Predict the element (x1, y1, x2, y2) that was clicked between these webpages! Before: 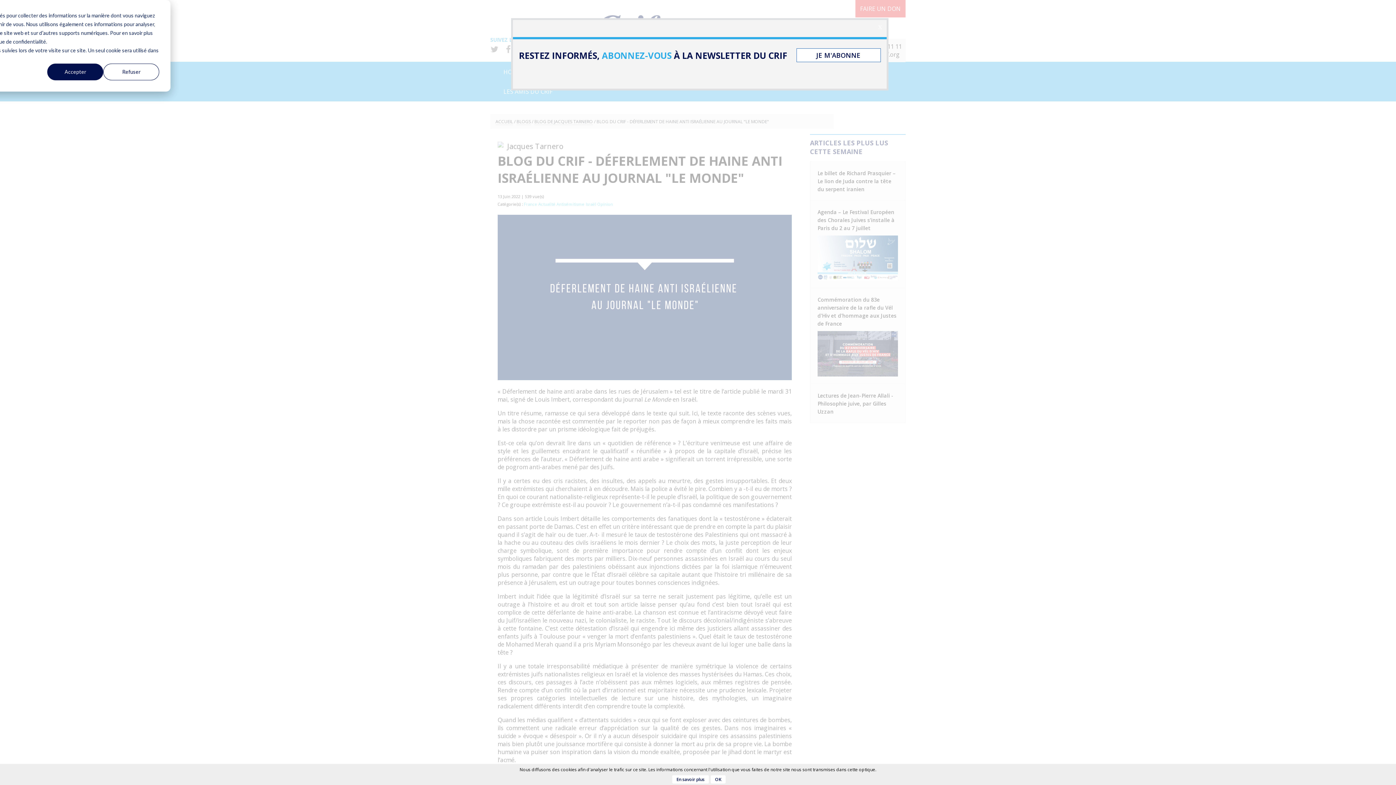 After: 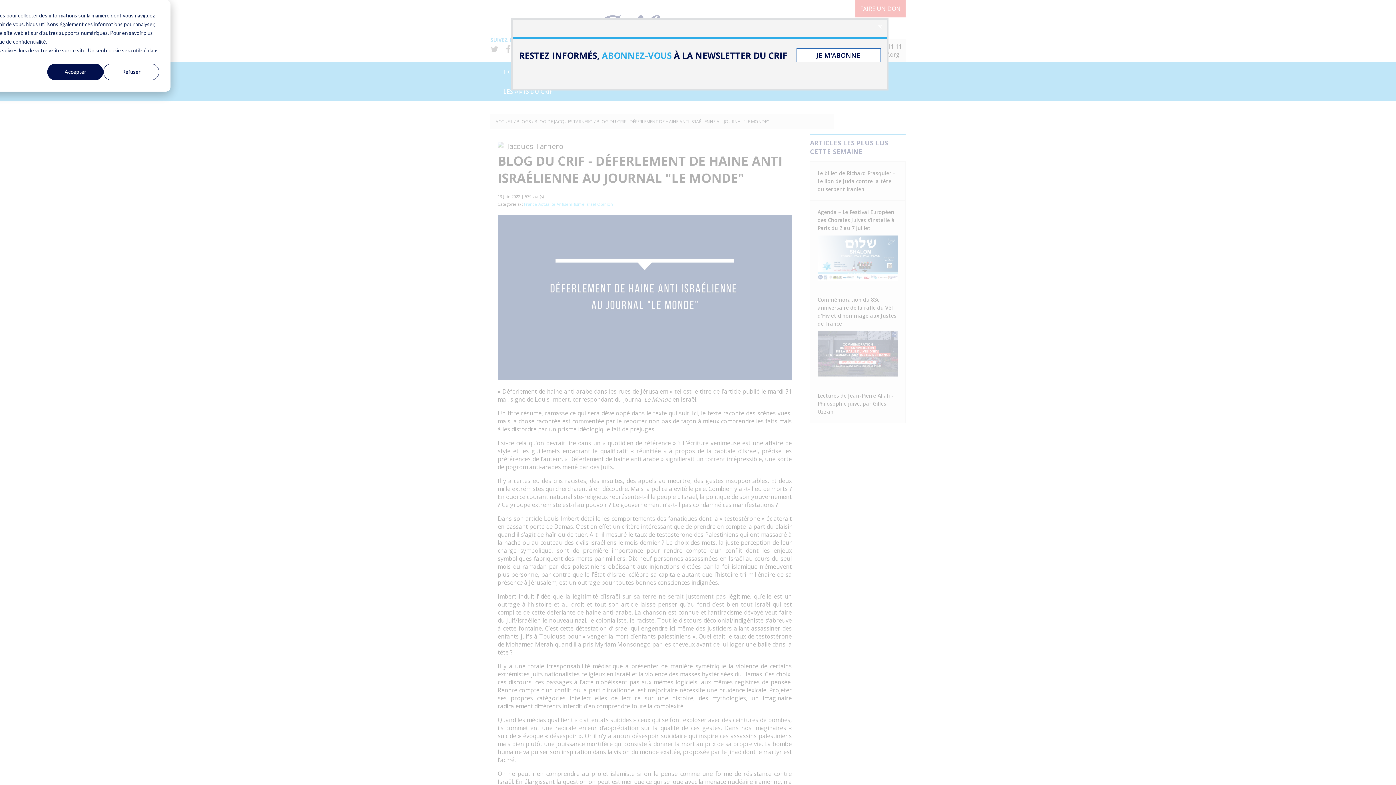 Action: label: OK bbox: (710, 775, 725, 784)